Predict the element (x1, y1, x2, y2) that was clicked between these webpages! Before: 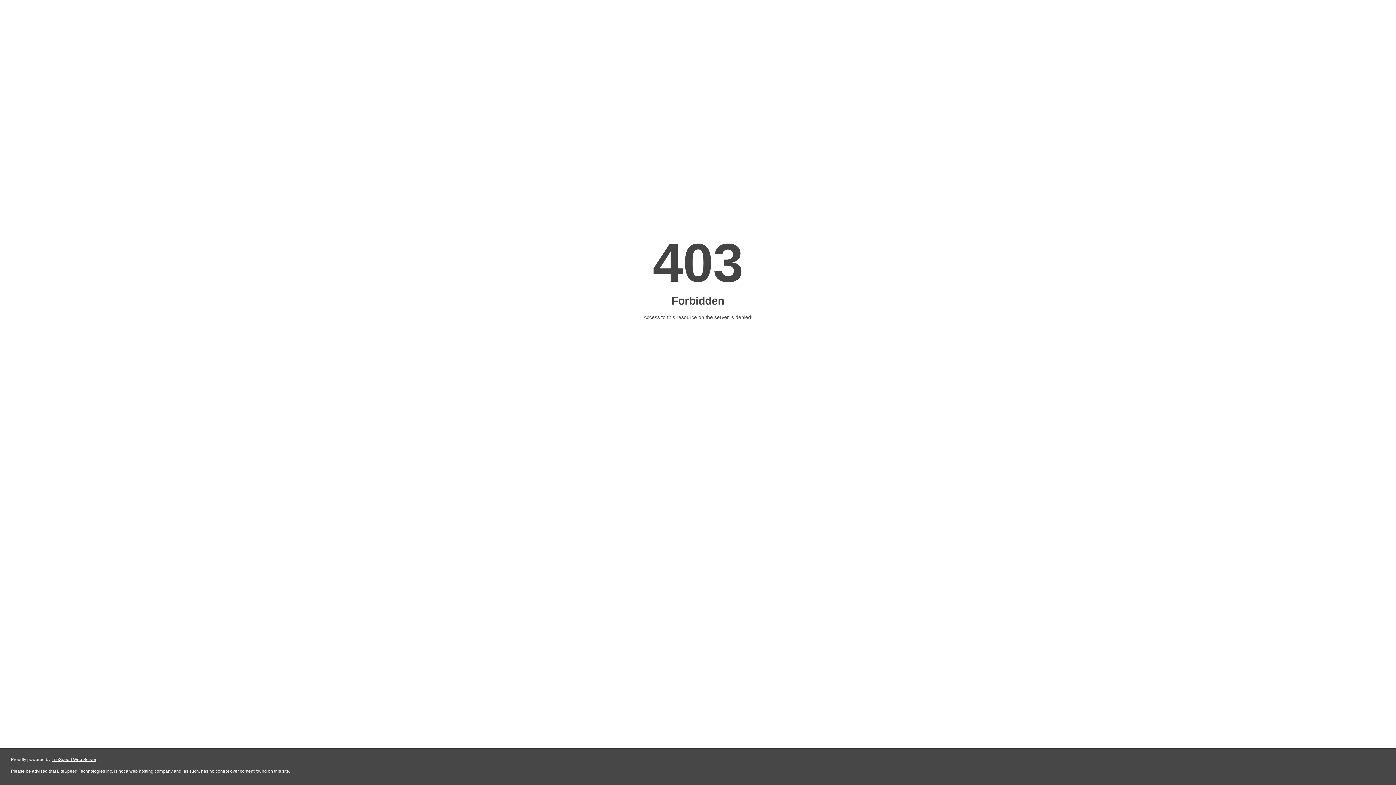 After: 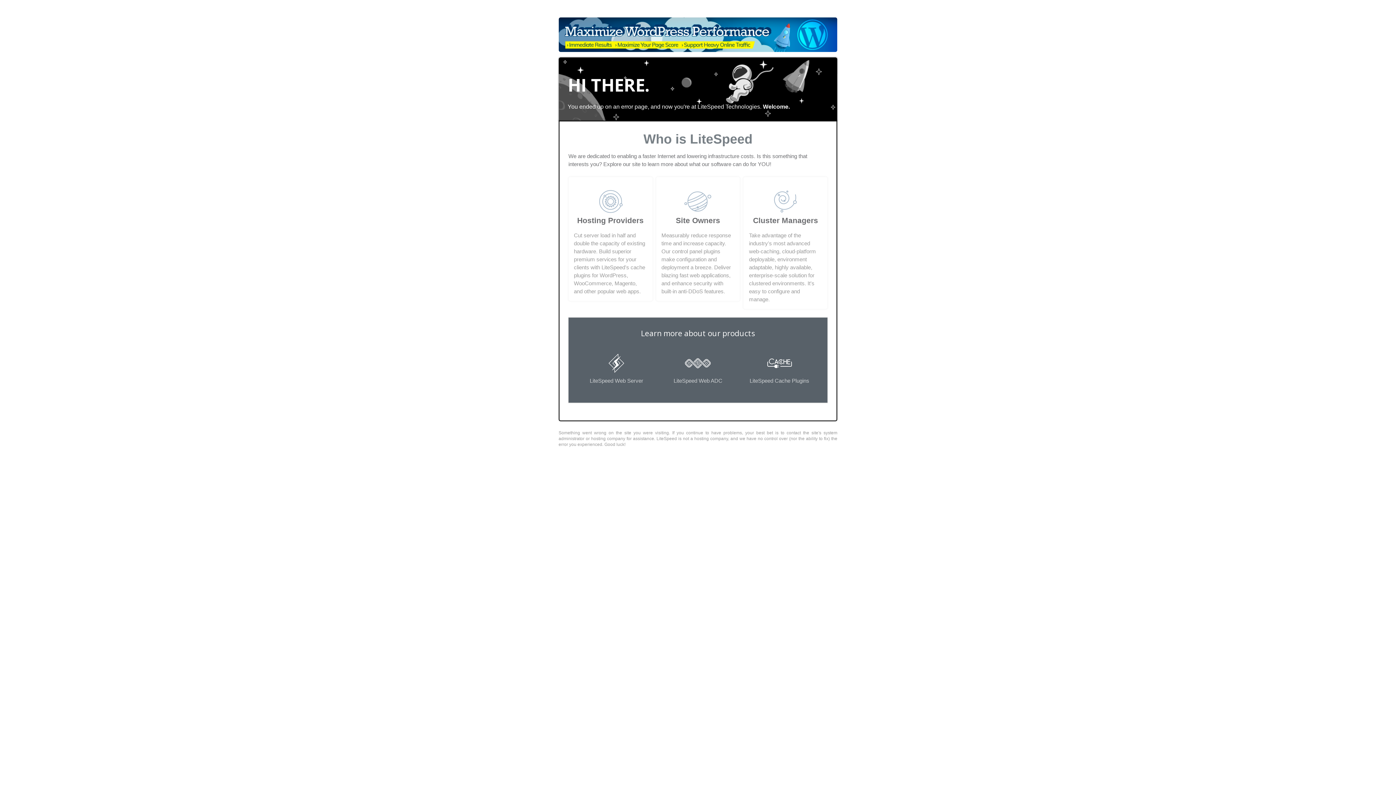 Action: label: LiteSpeed Web Server bbox: (51, 757, 96, 762)